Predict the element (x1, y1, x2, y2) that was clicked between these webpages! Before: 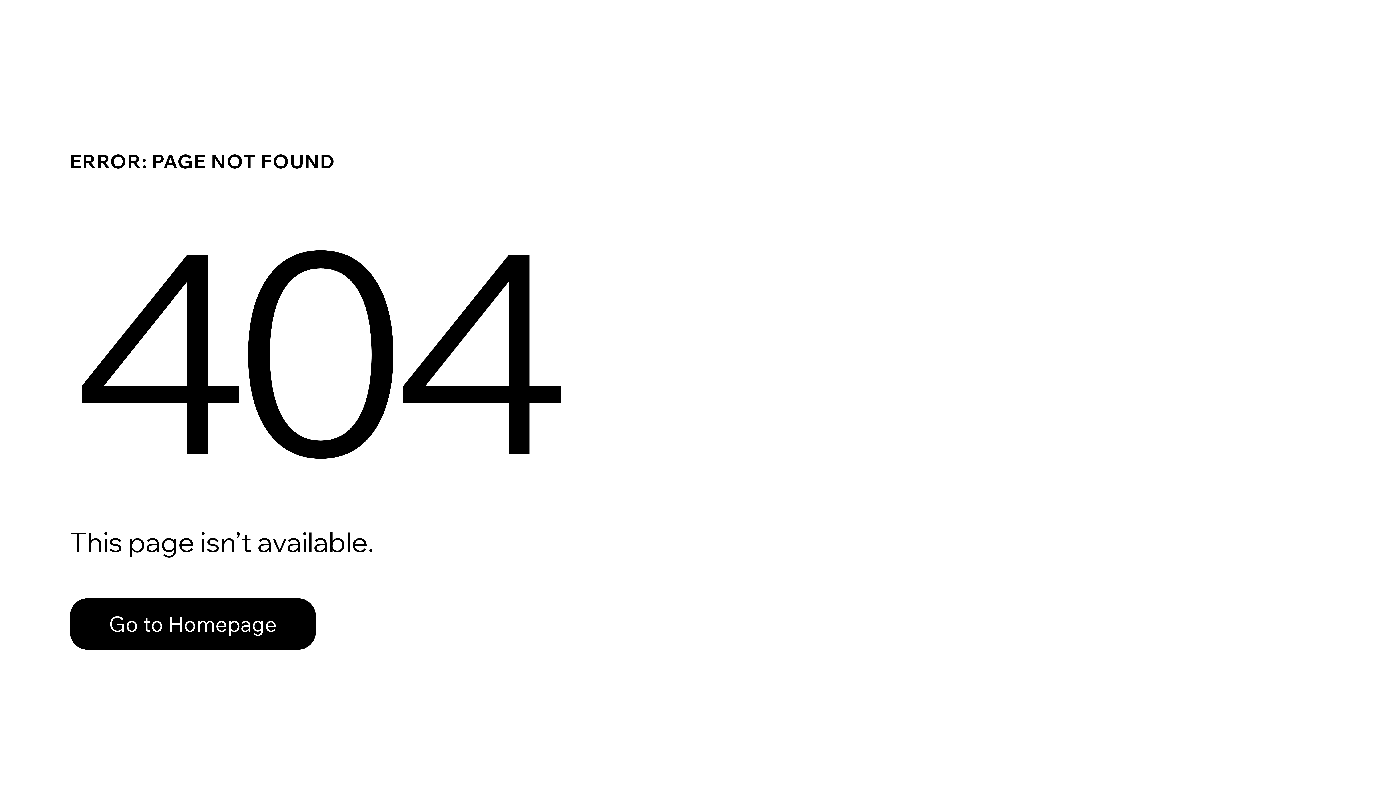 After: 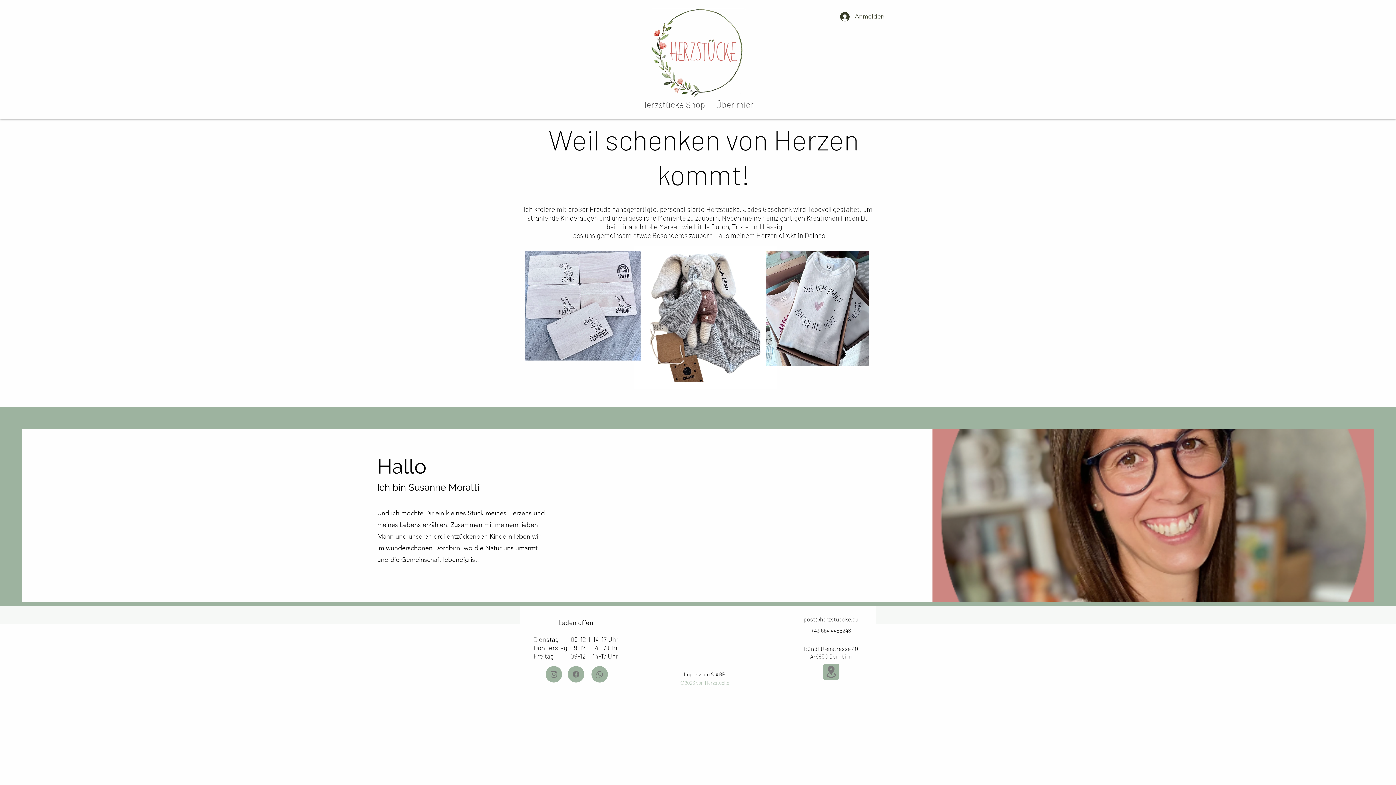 Action: label: Go to Homepage bbox: (69, 598, 316, 650)